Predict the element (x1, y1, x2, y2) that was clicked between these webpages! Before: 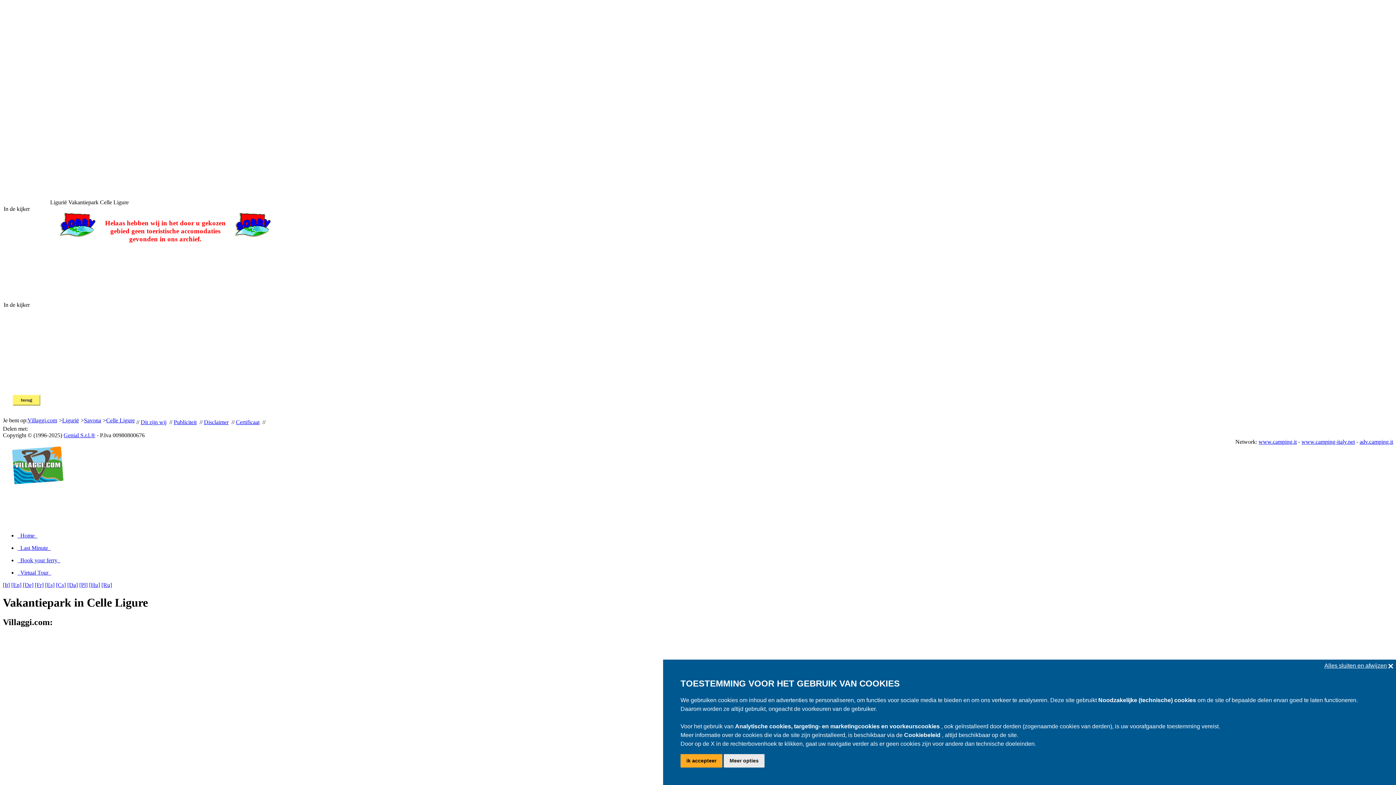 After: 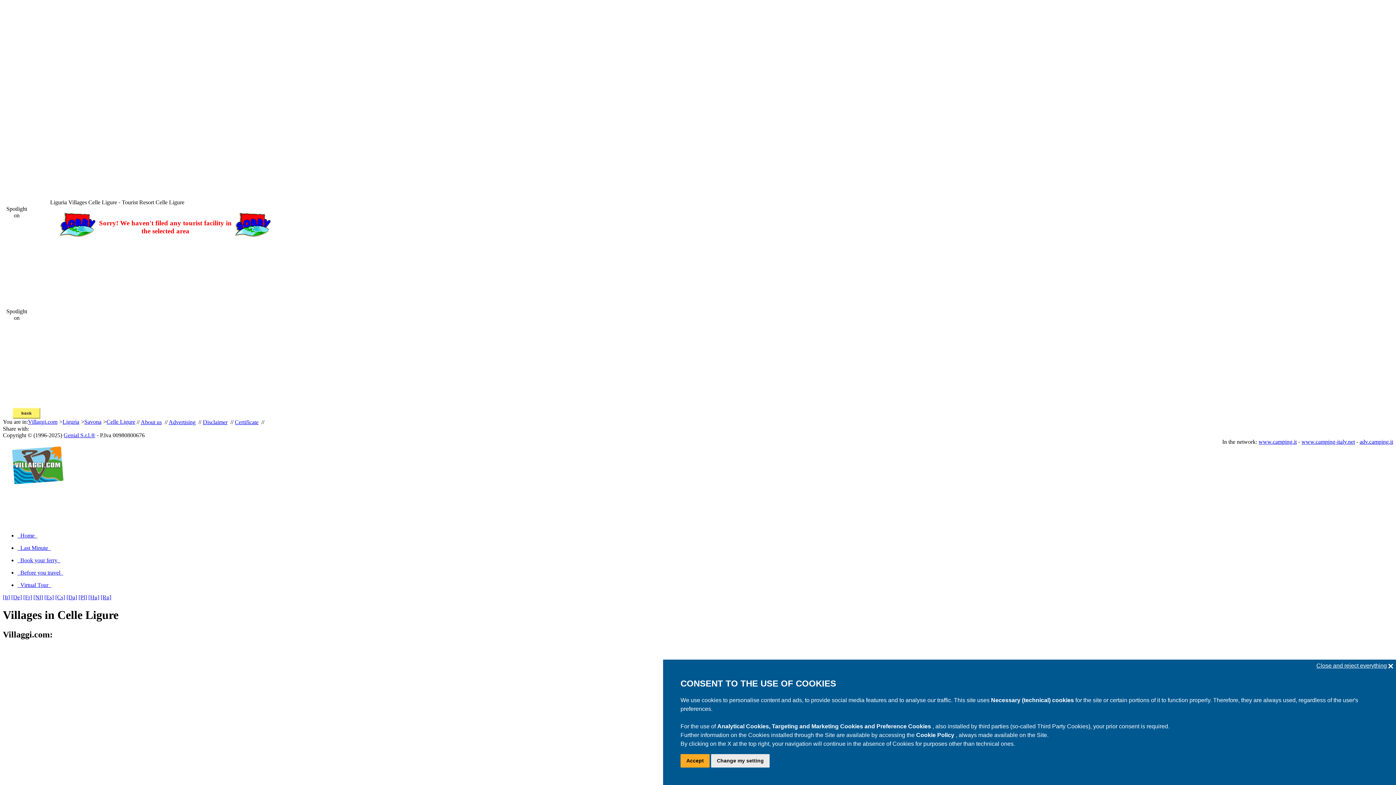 Action: label: [En] bbox: (11, 582, 21, 588)